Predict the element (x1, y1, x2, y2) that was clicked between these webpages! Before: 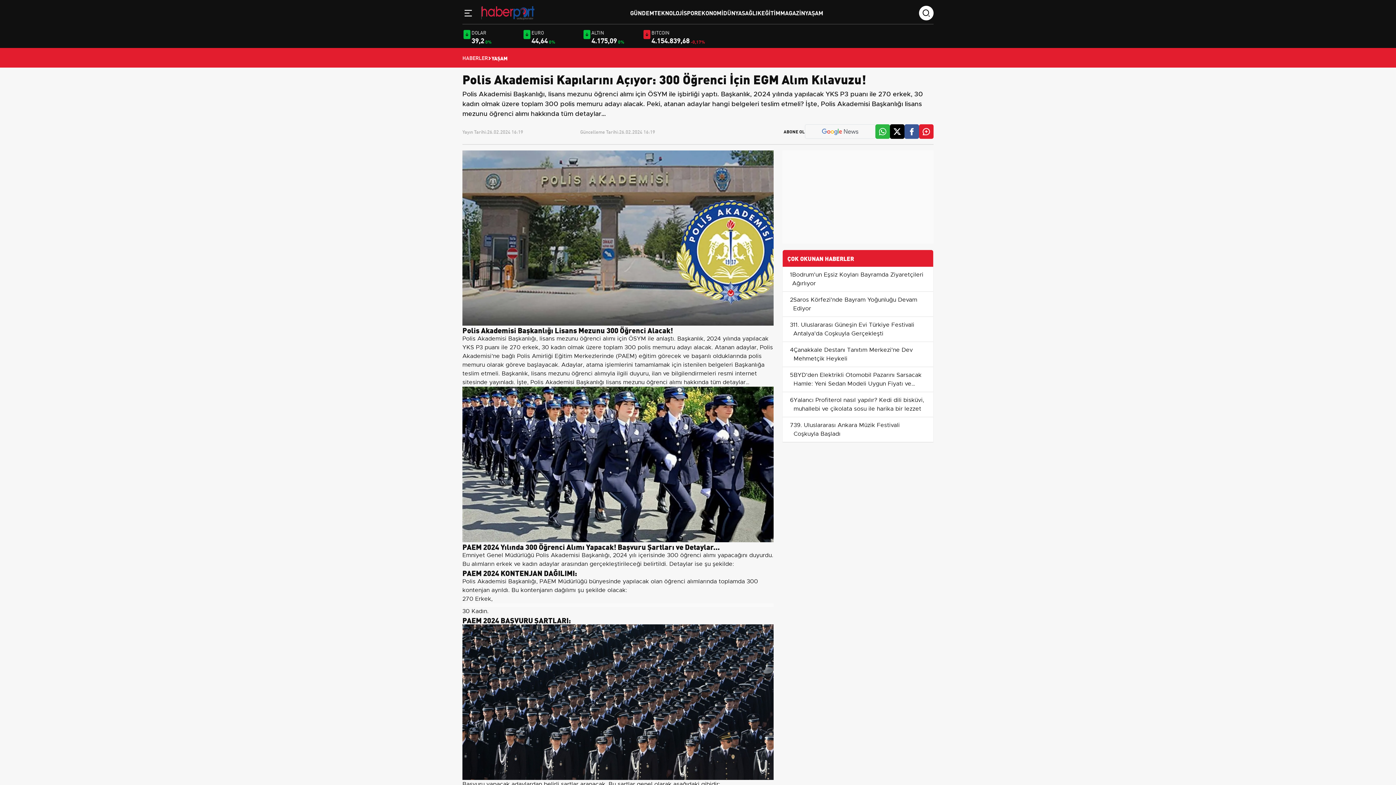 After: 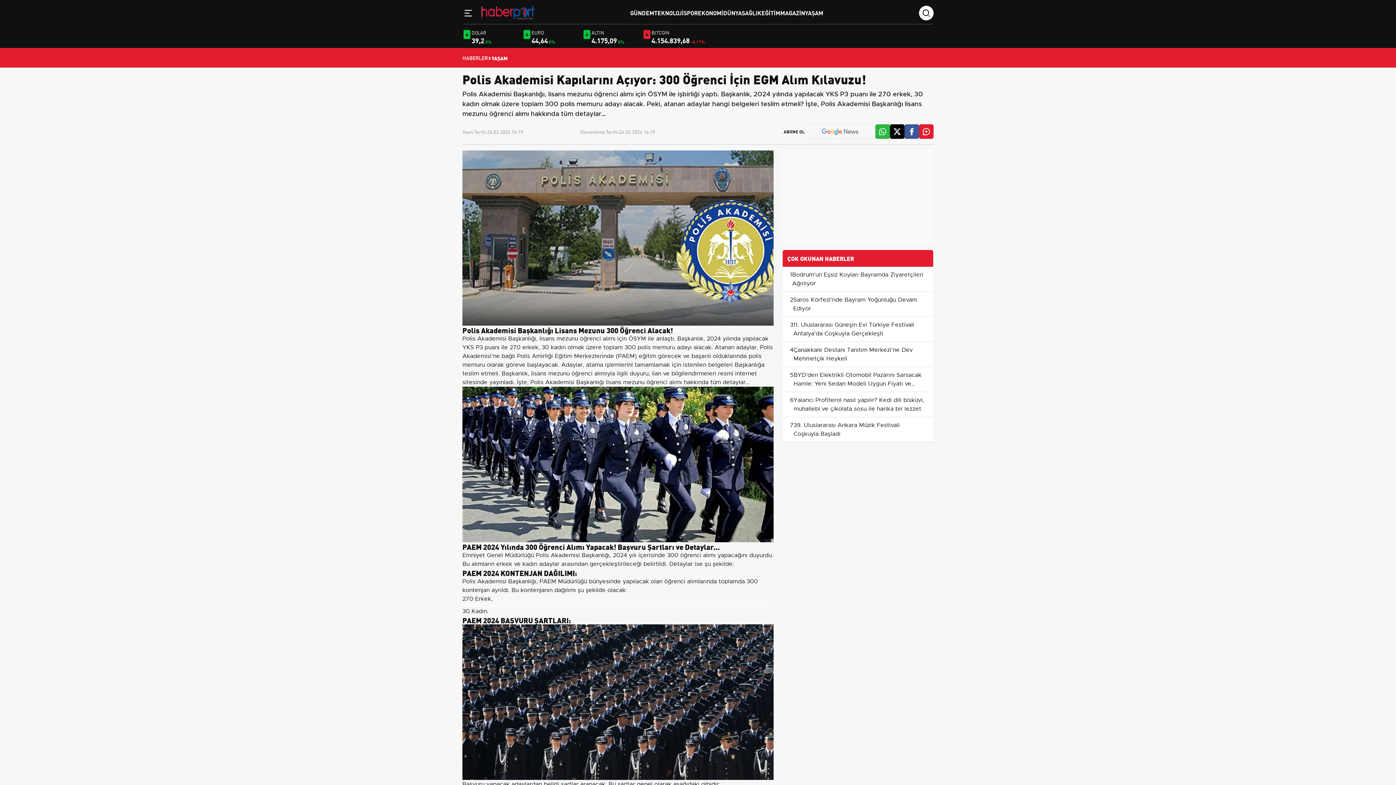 Action: bbox: (879, 128, 886, 135)